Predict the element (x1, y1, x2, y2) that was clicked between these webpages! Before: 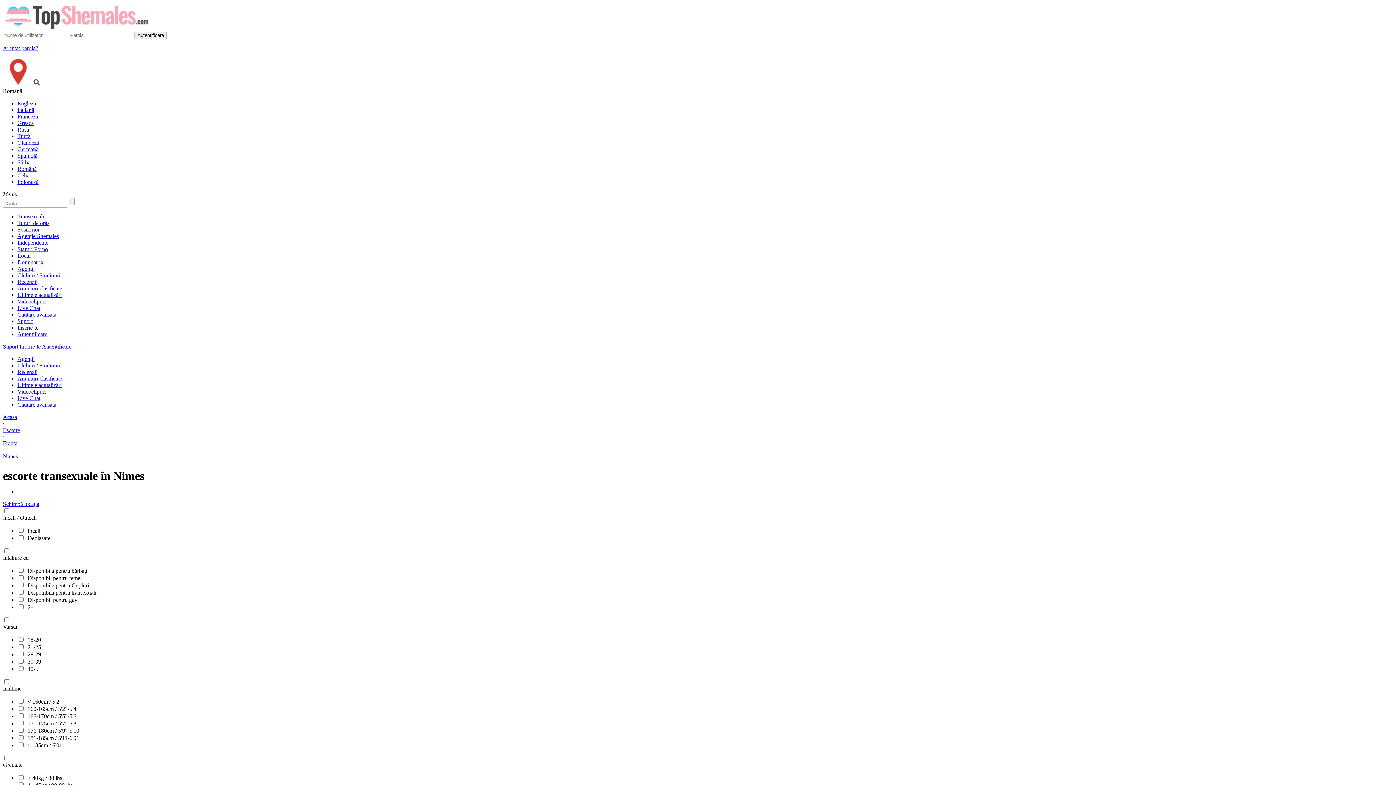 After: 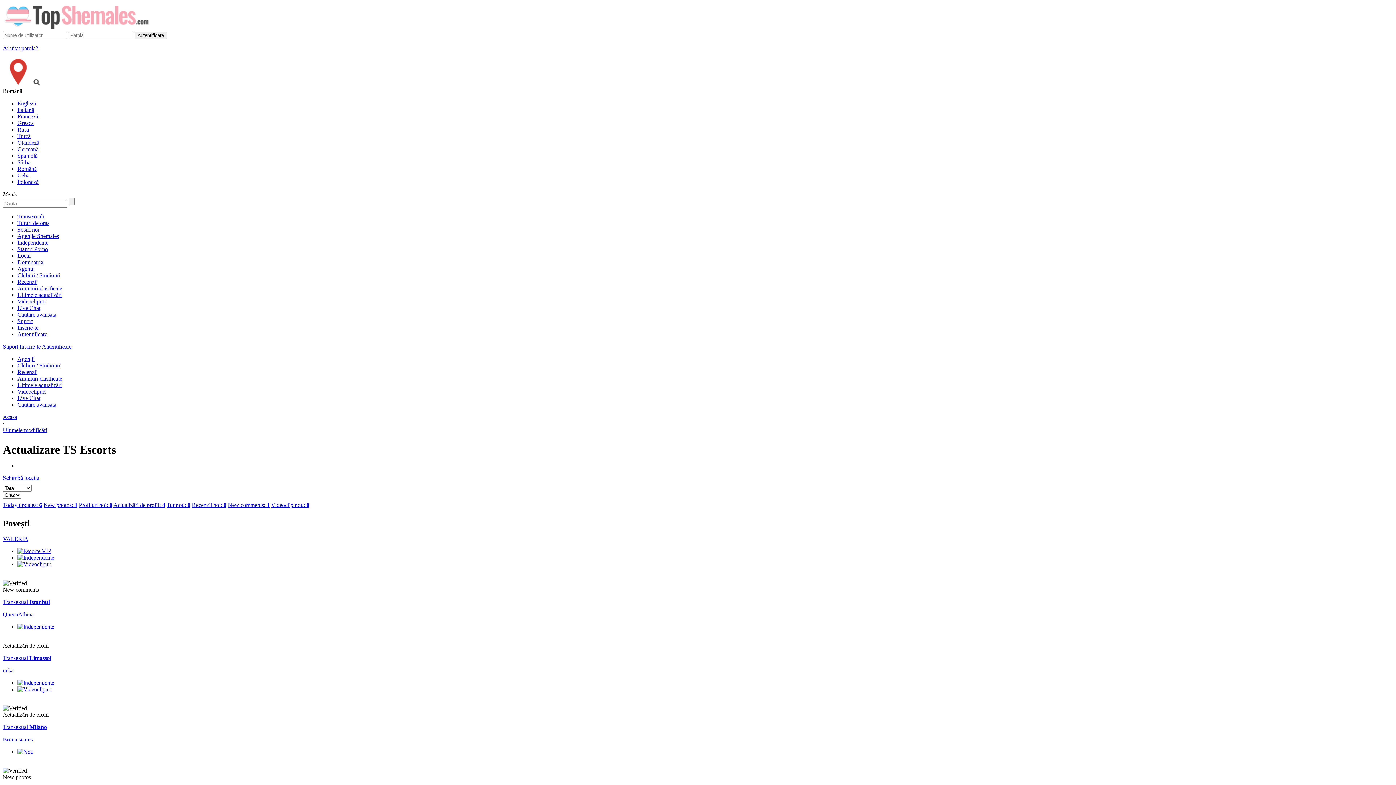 Action: bbox: (17, 292, 61, 298) label: Ultimele actualizări